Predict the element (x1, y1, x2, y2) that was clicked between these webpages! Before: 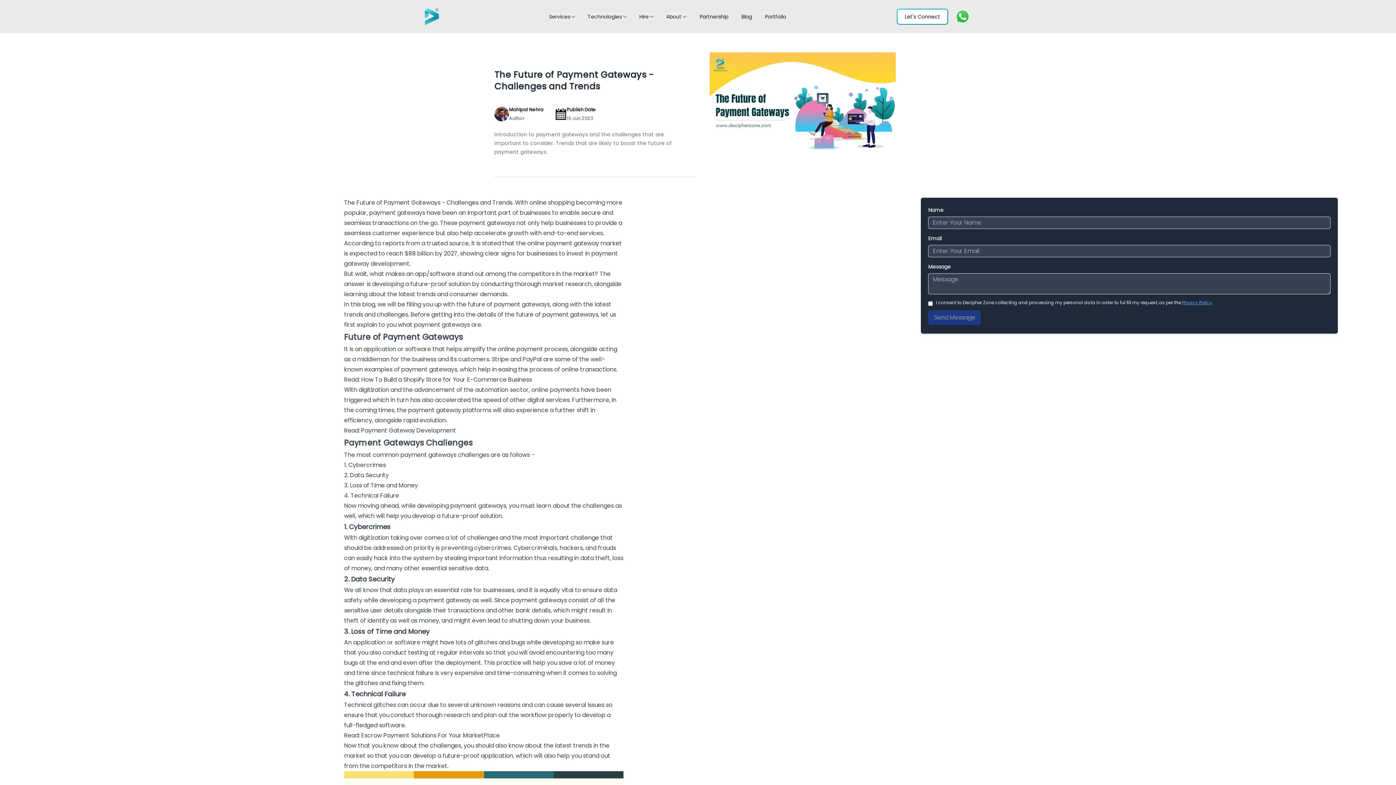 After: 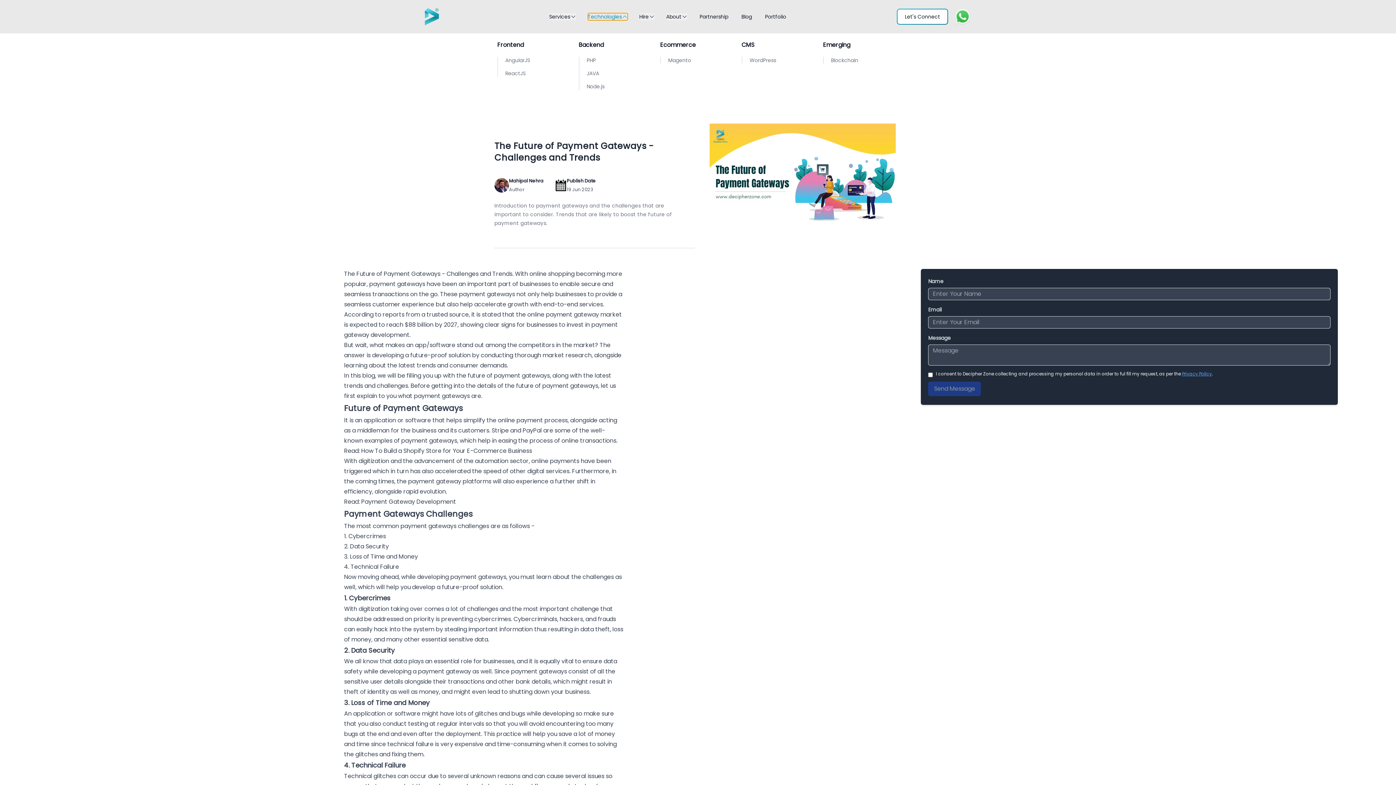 Action: bbox: (587, 13, 627, 20) label: Technologies